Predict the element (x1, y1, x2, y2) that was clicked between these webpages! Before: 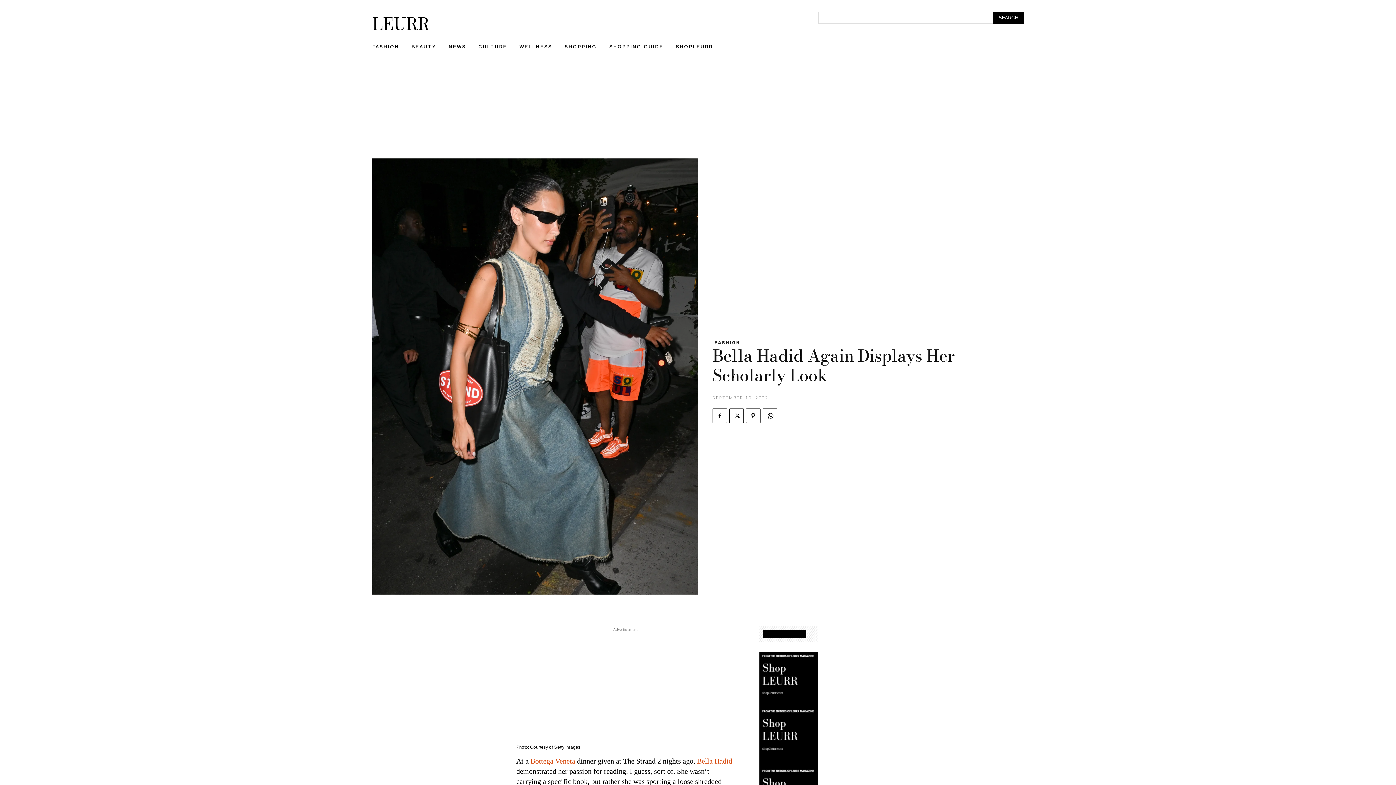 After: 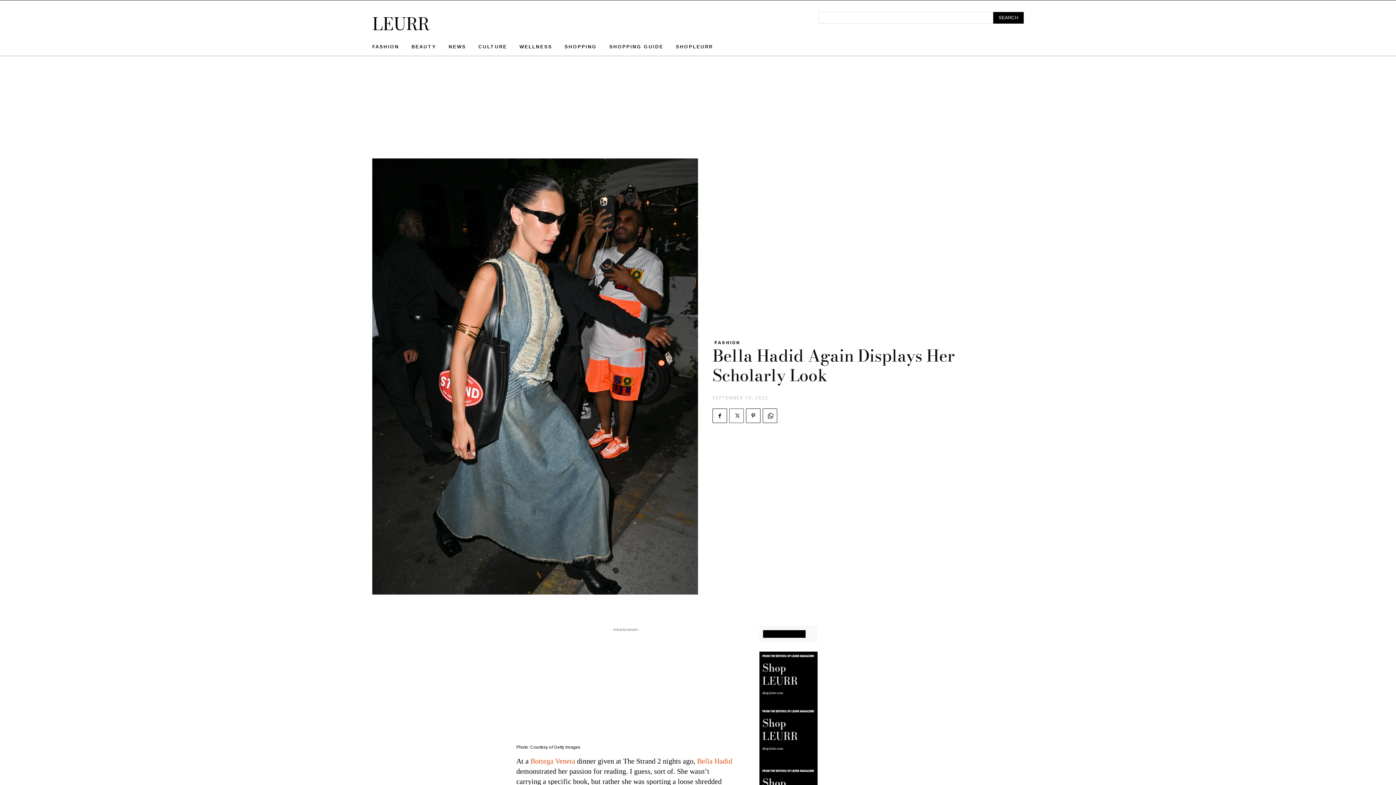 Action: bbox: (729, 408, 744, 423)